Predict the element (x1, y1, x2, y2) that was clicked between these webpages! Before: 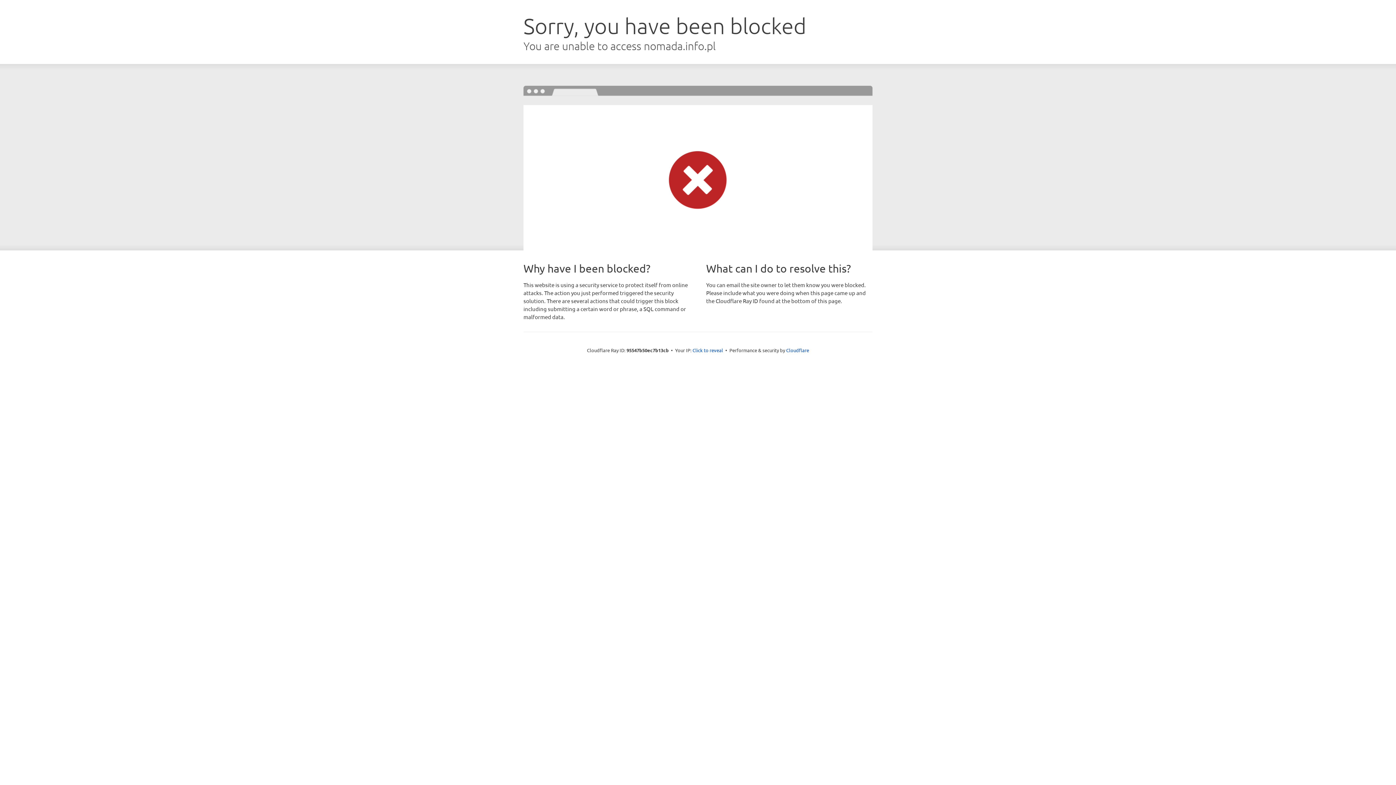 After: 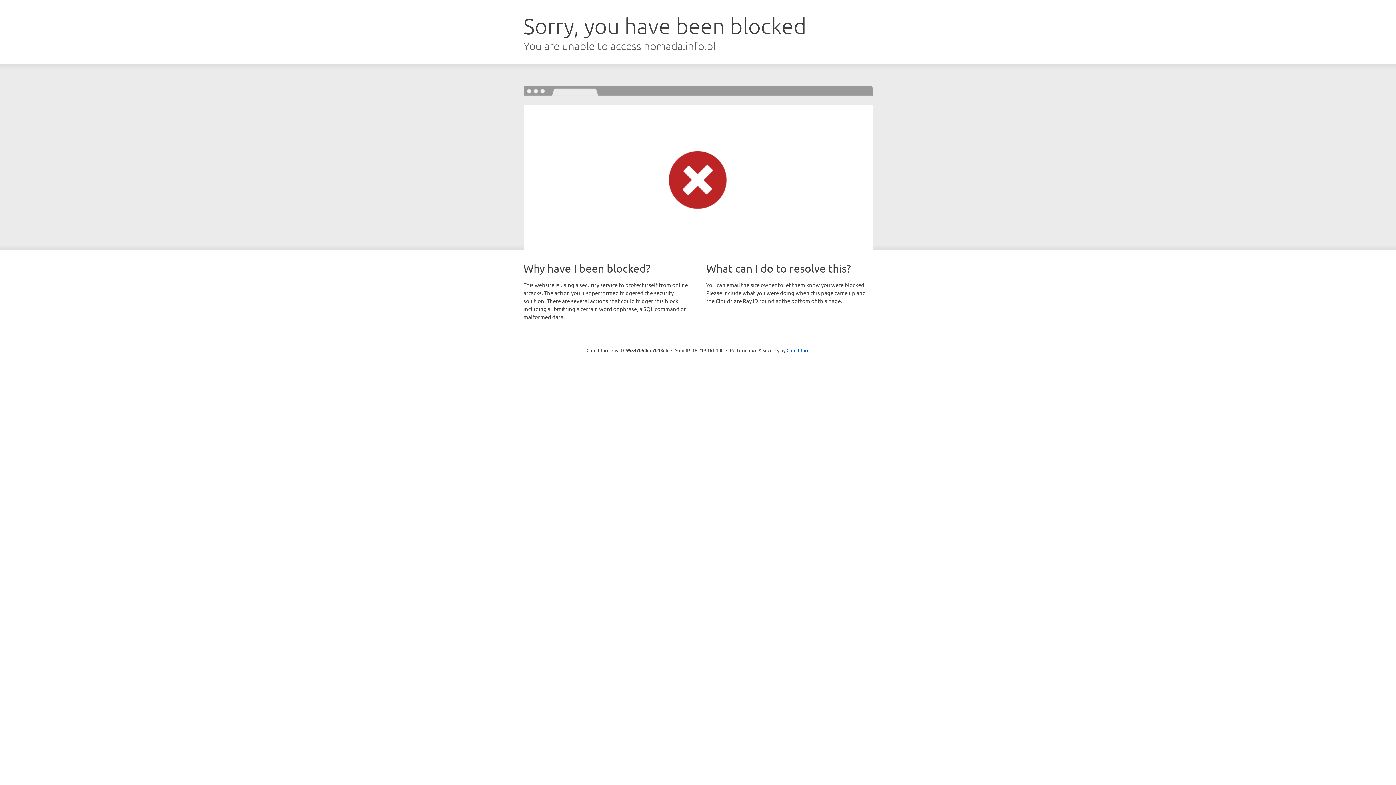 Action: bbox: (692, 346, 723, 353) label: Click to reveal